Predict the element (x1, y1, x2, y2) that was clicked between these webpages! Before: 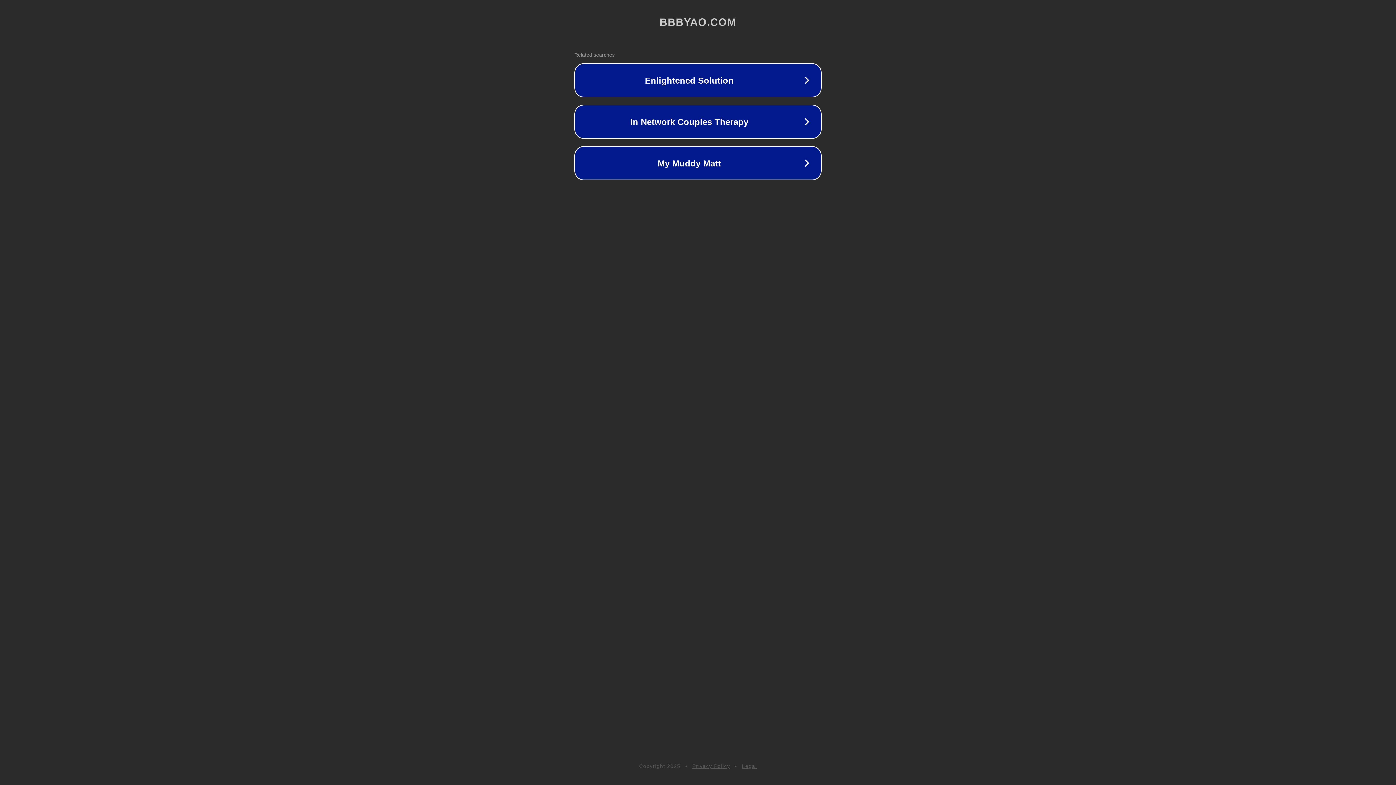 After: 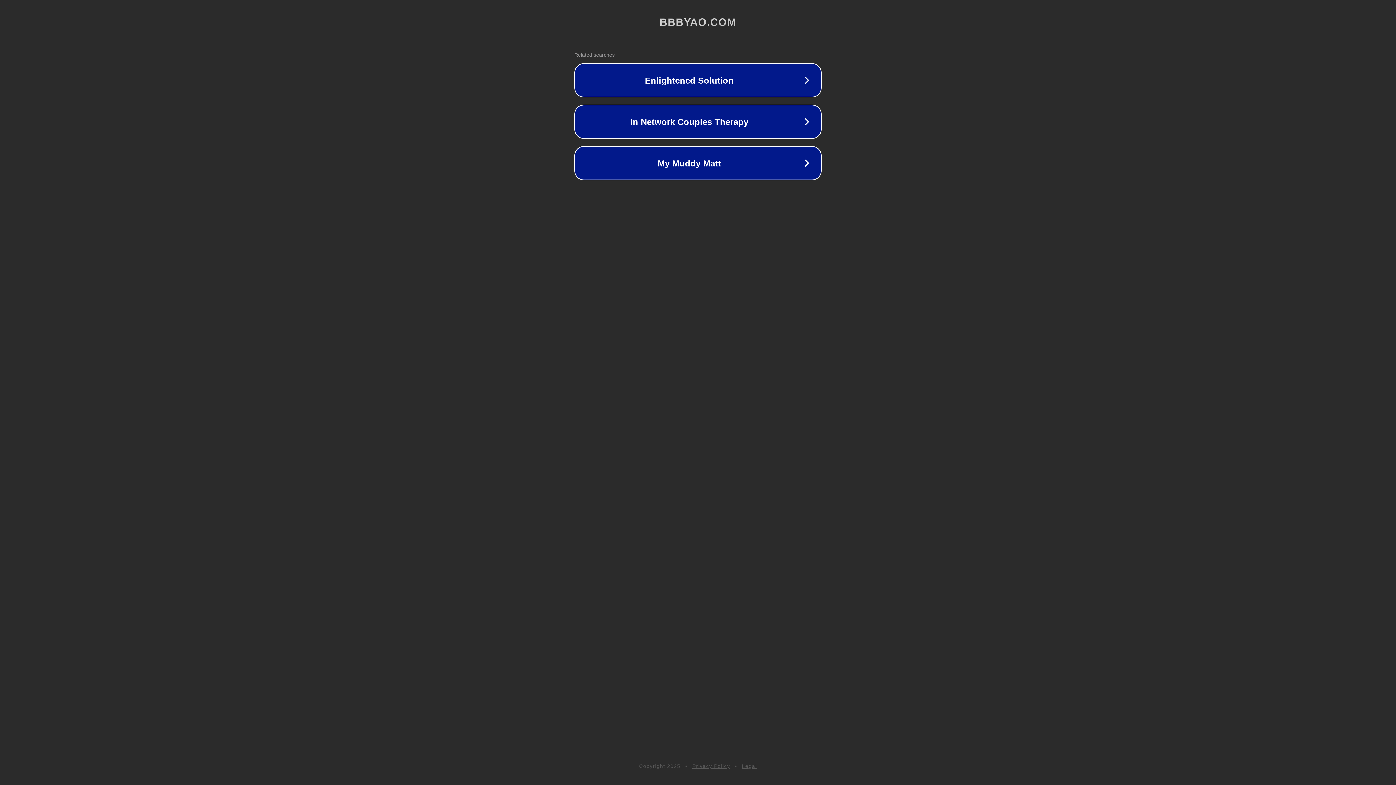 Action: bbox: (742, 763, 757, 769) label: Legal